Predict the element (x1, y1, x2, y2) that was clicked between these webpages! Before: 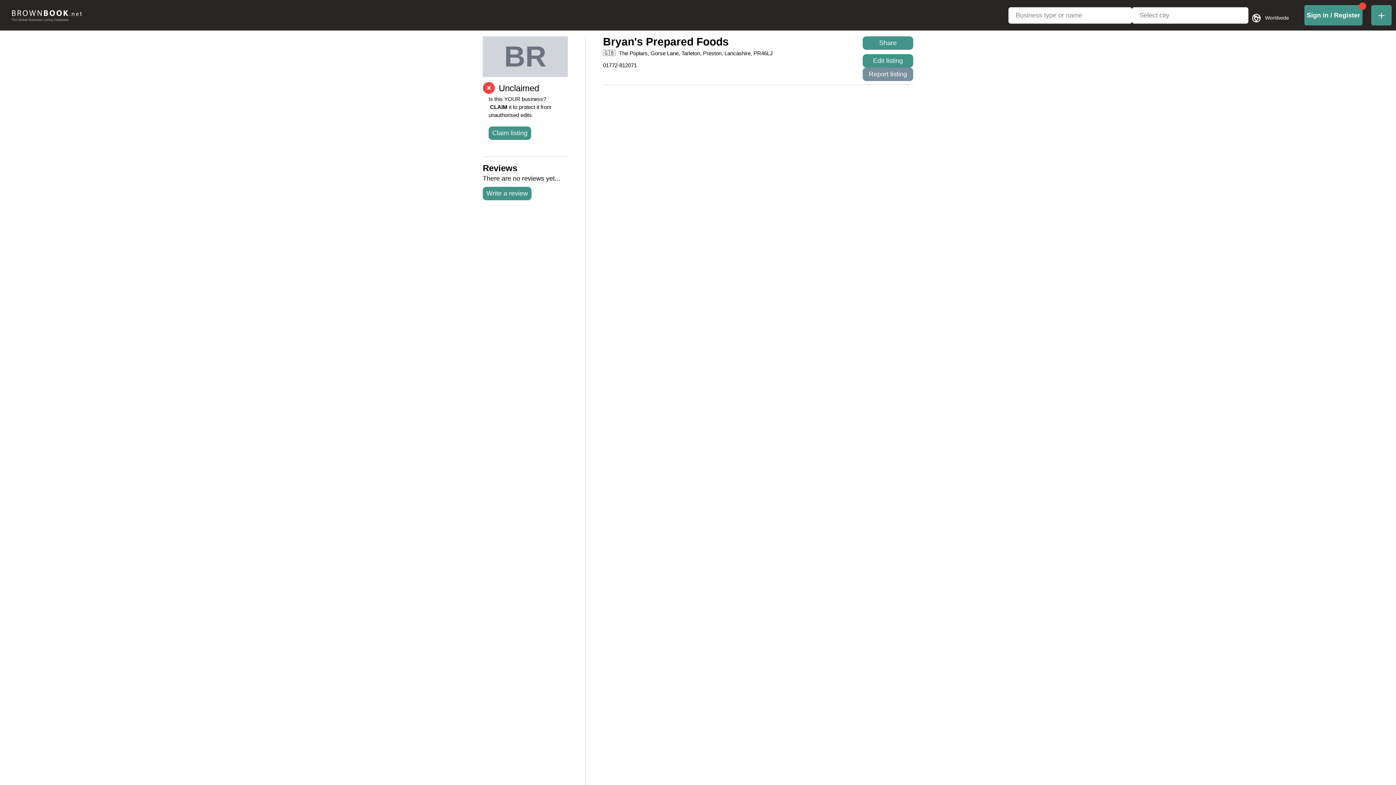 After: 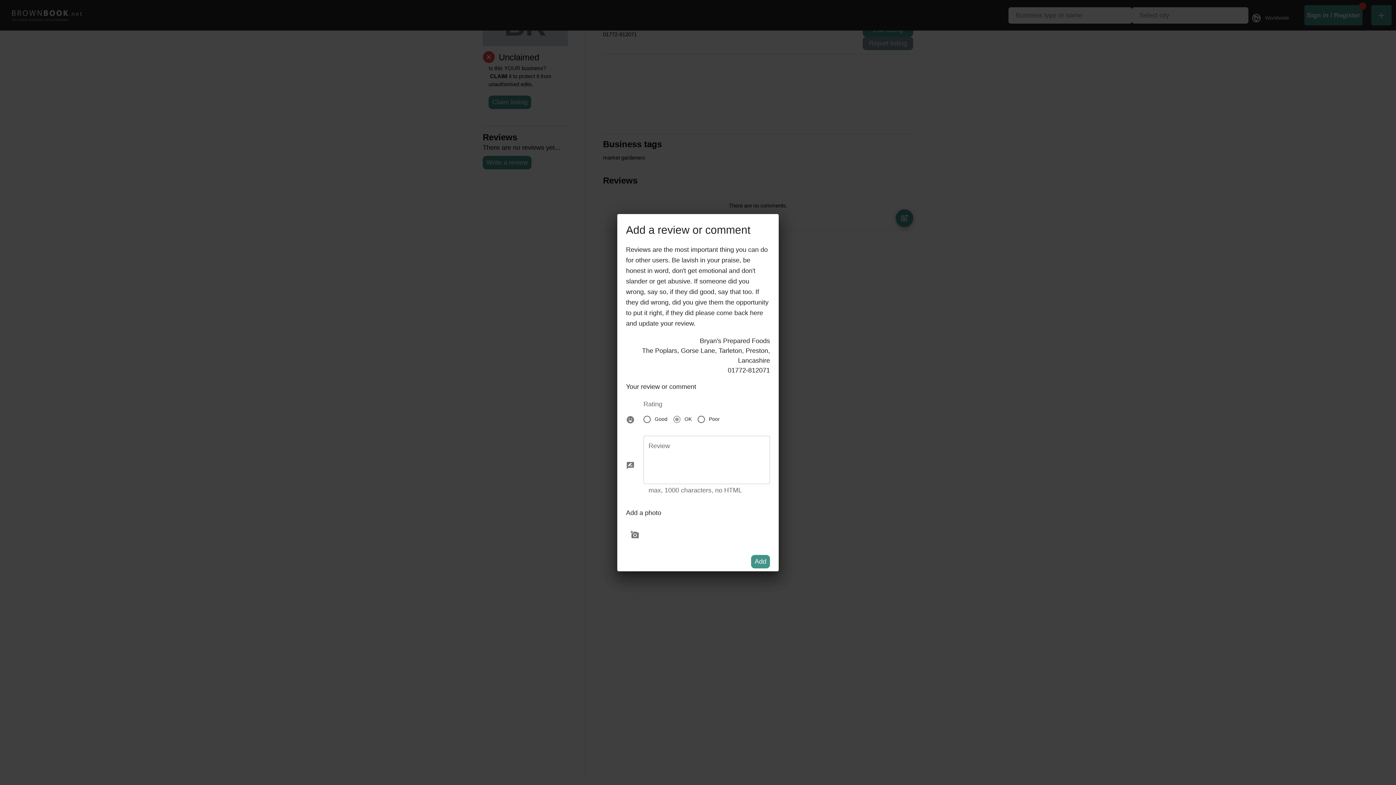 Action: bbox: (482, 186, 531, 200) label: Write a review